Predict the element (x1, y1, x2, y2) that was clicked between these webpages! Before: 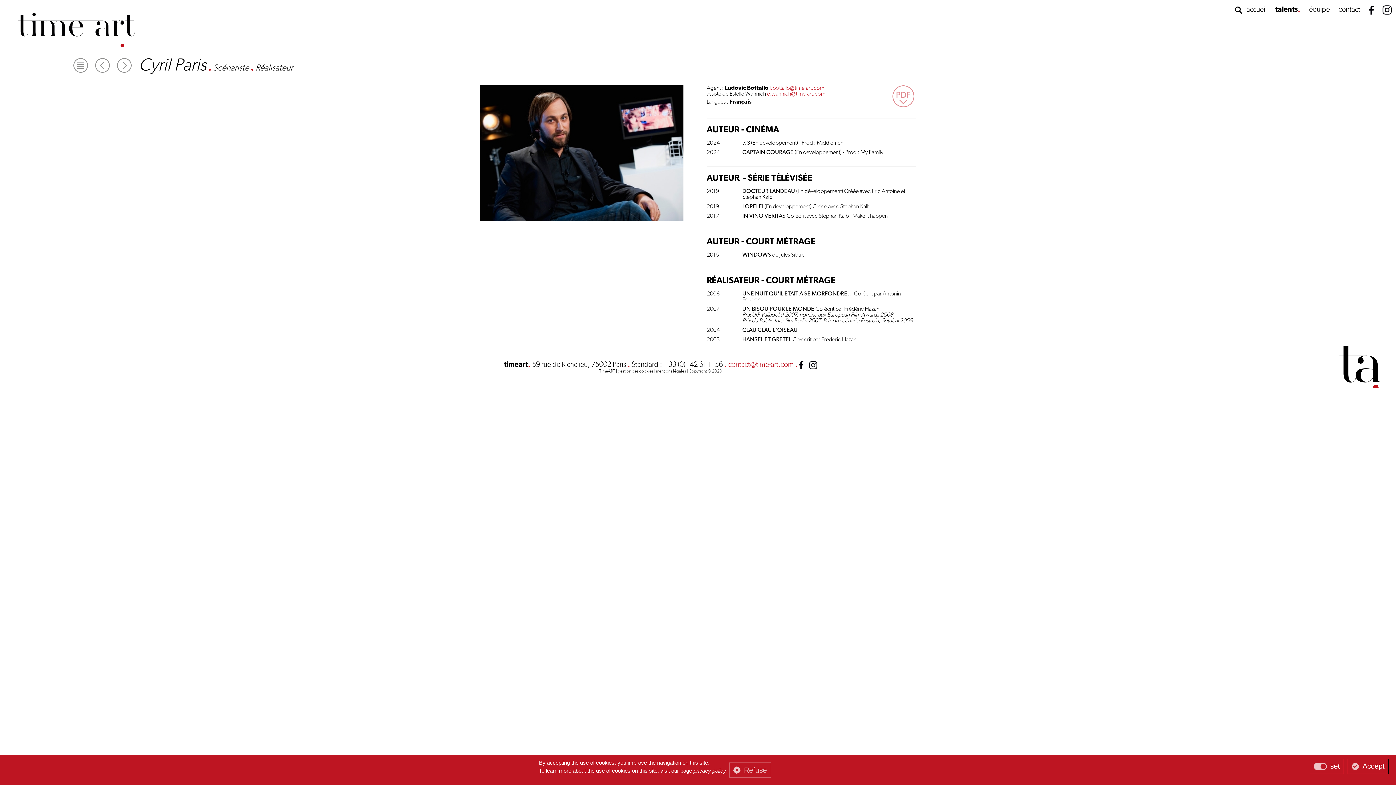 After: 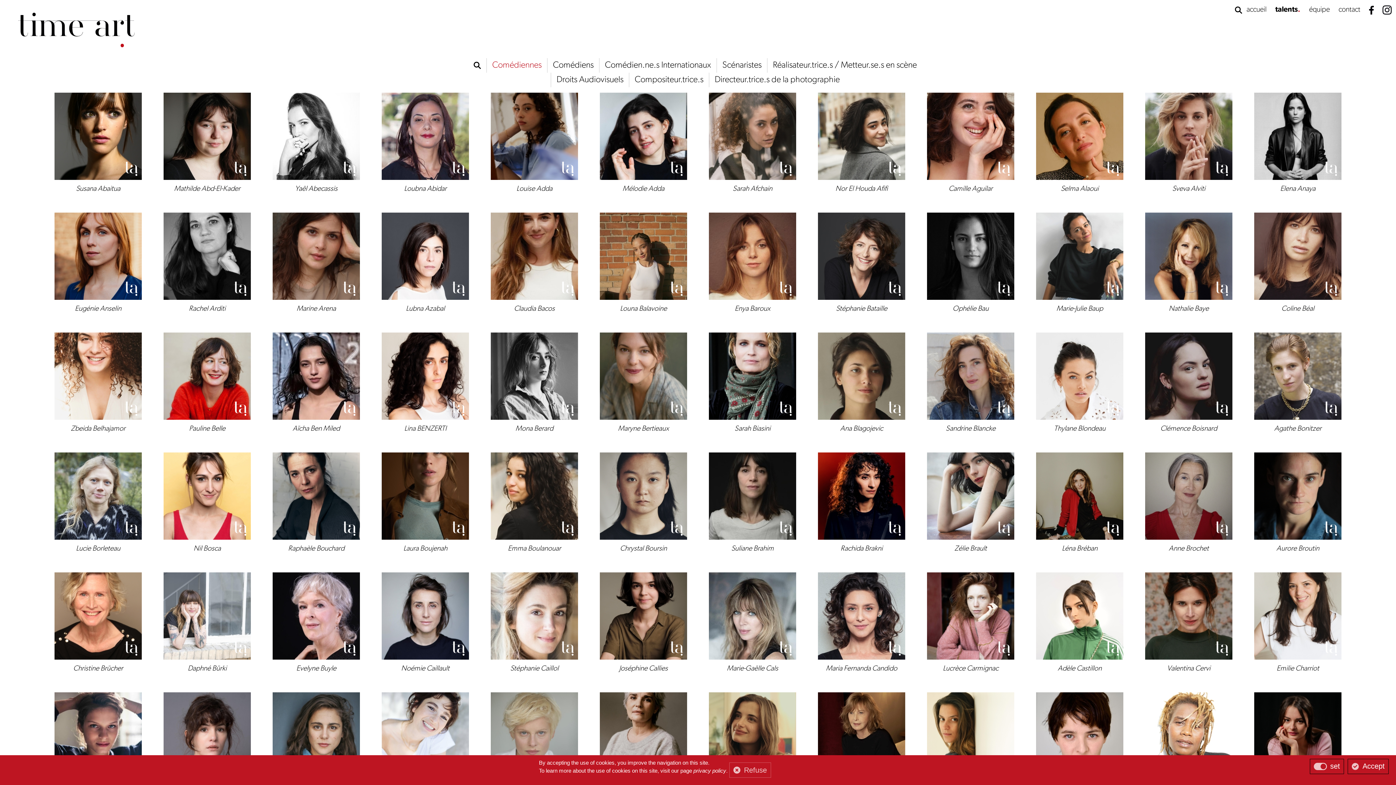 Action: label: talents bbox: (1275, 6, 1300, 13)